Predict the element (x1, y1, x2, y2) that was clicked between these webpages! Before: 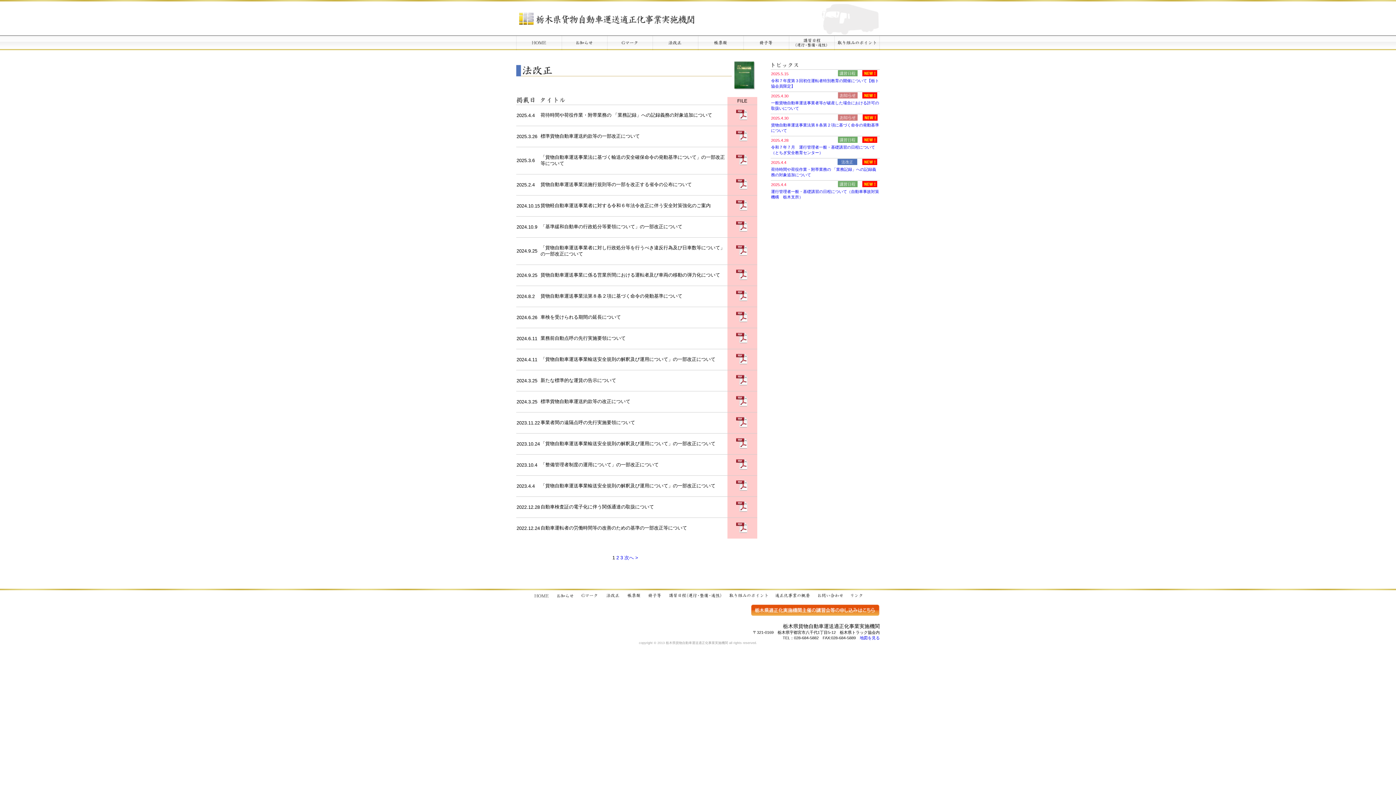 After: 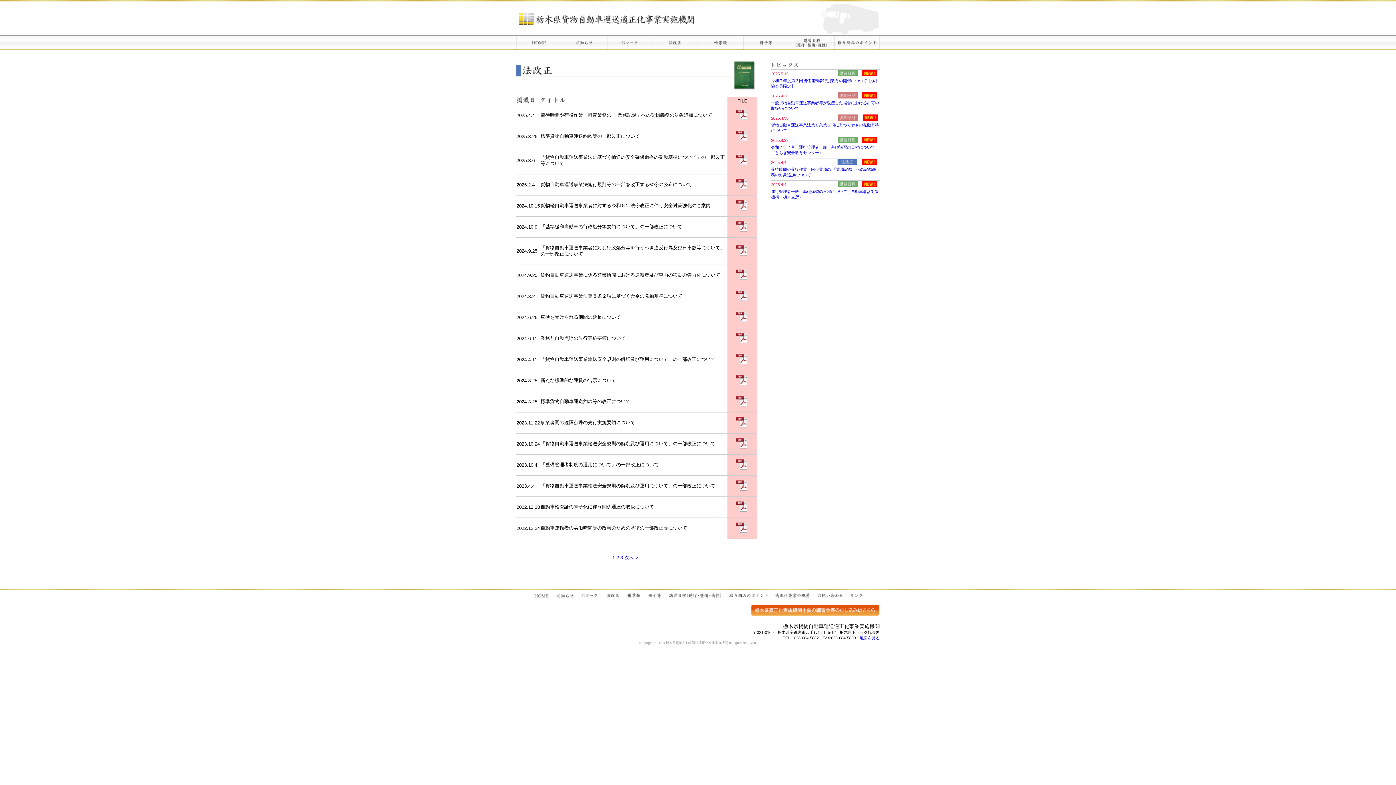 Action: bbox: (736, 276, 748, 282)